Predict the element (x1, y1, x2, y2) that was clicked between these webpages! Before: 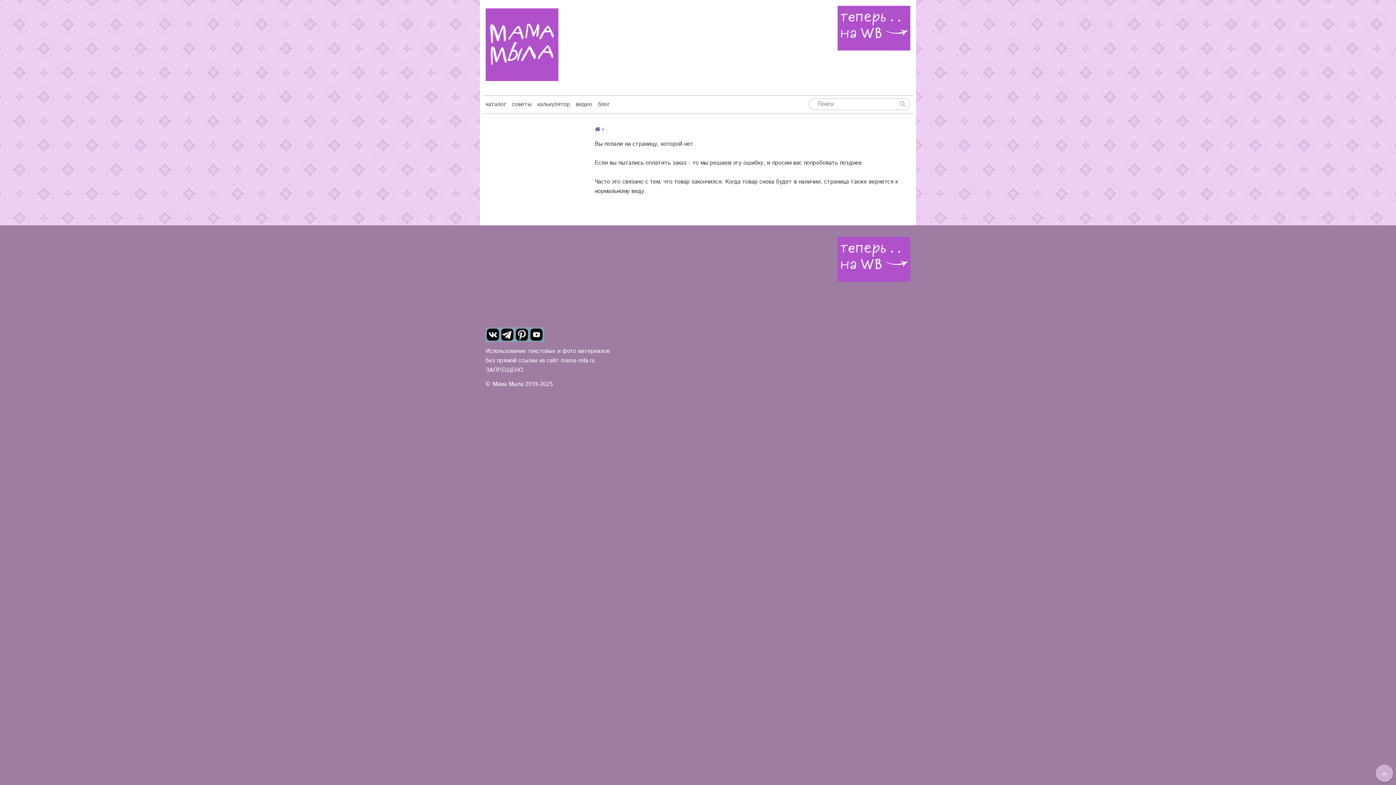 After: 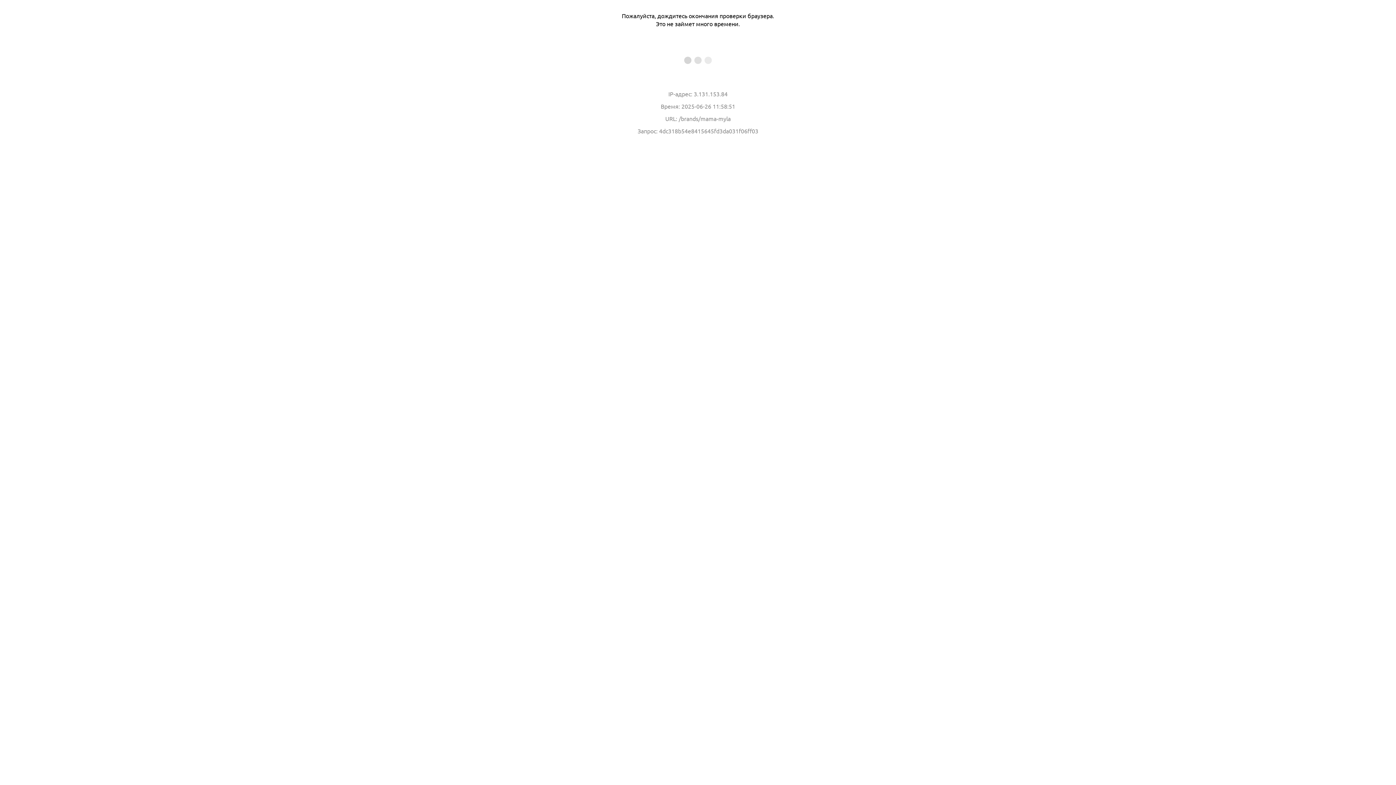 Action: bbox: (837, 255, 910, 263)